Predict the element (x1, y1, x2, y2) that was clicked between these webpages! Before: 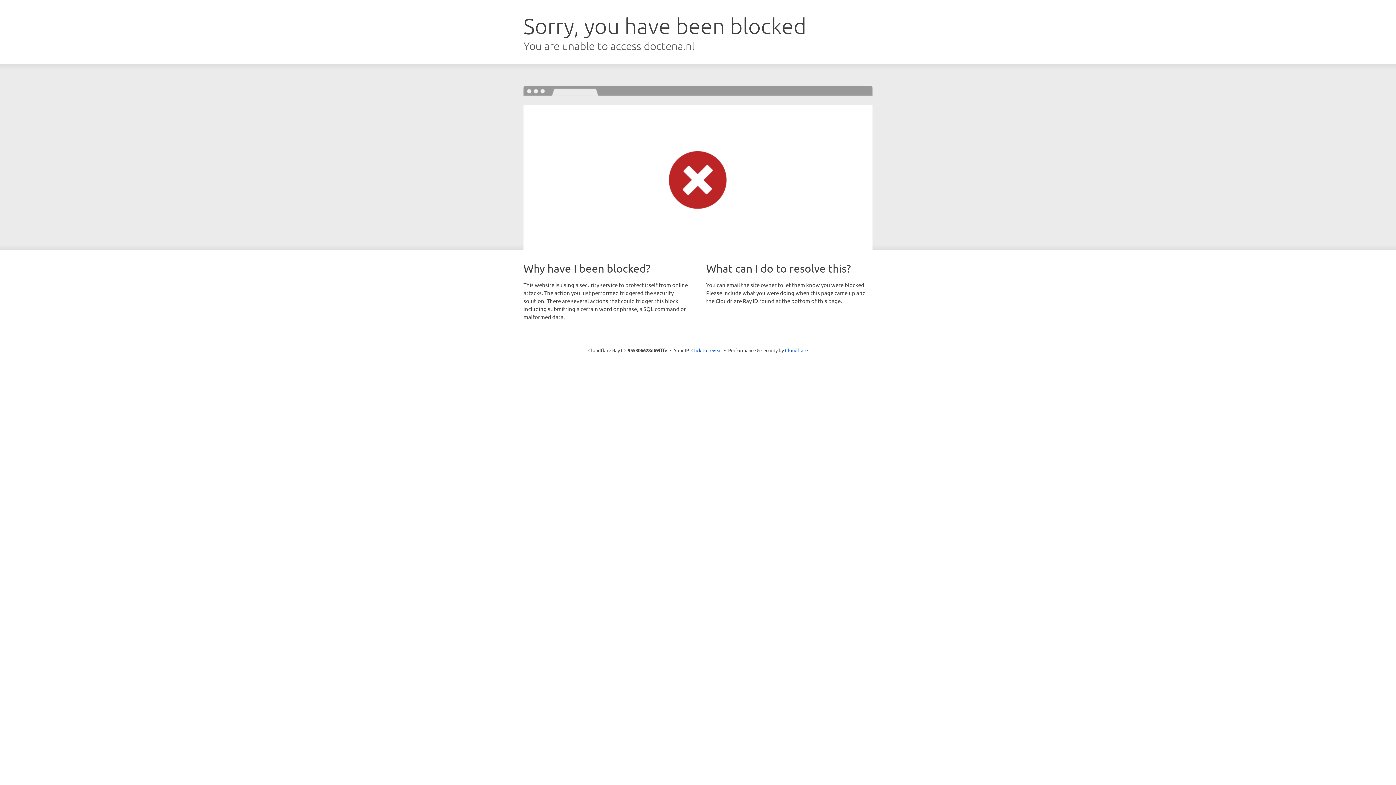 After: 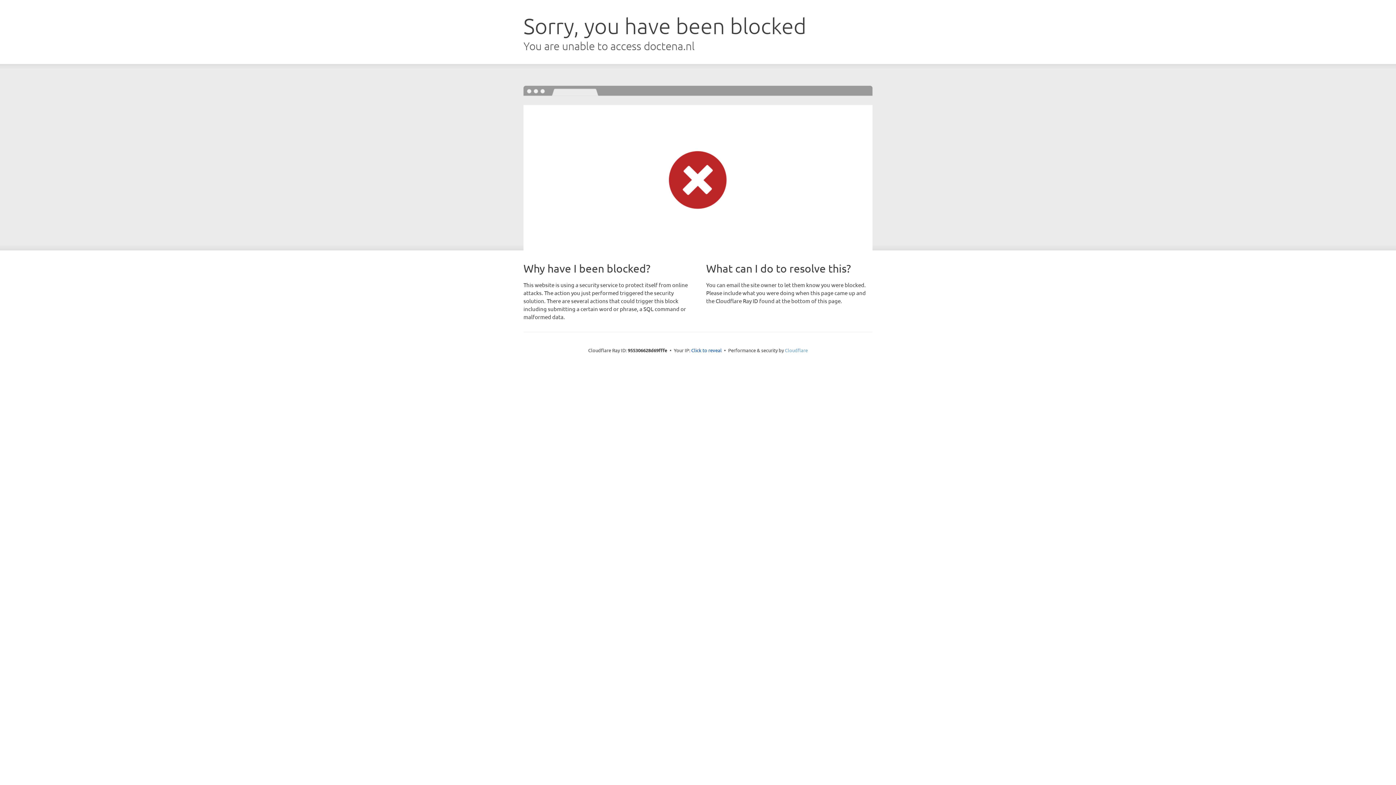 Action: label: Cloudflare bbox: (785, 347, 808, 353)